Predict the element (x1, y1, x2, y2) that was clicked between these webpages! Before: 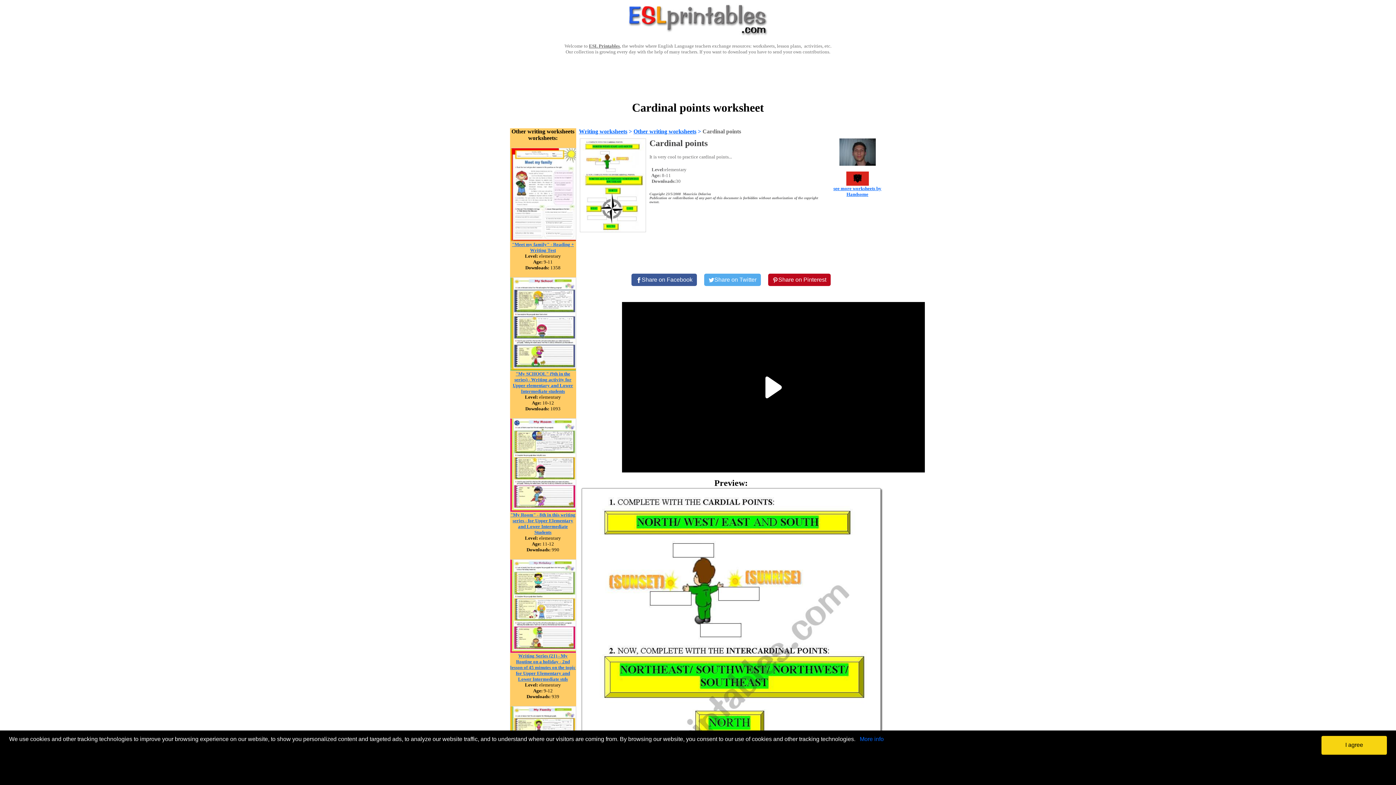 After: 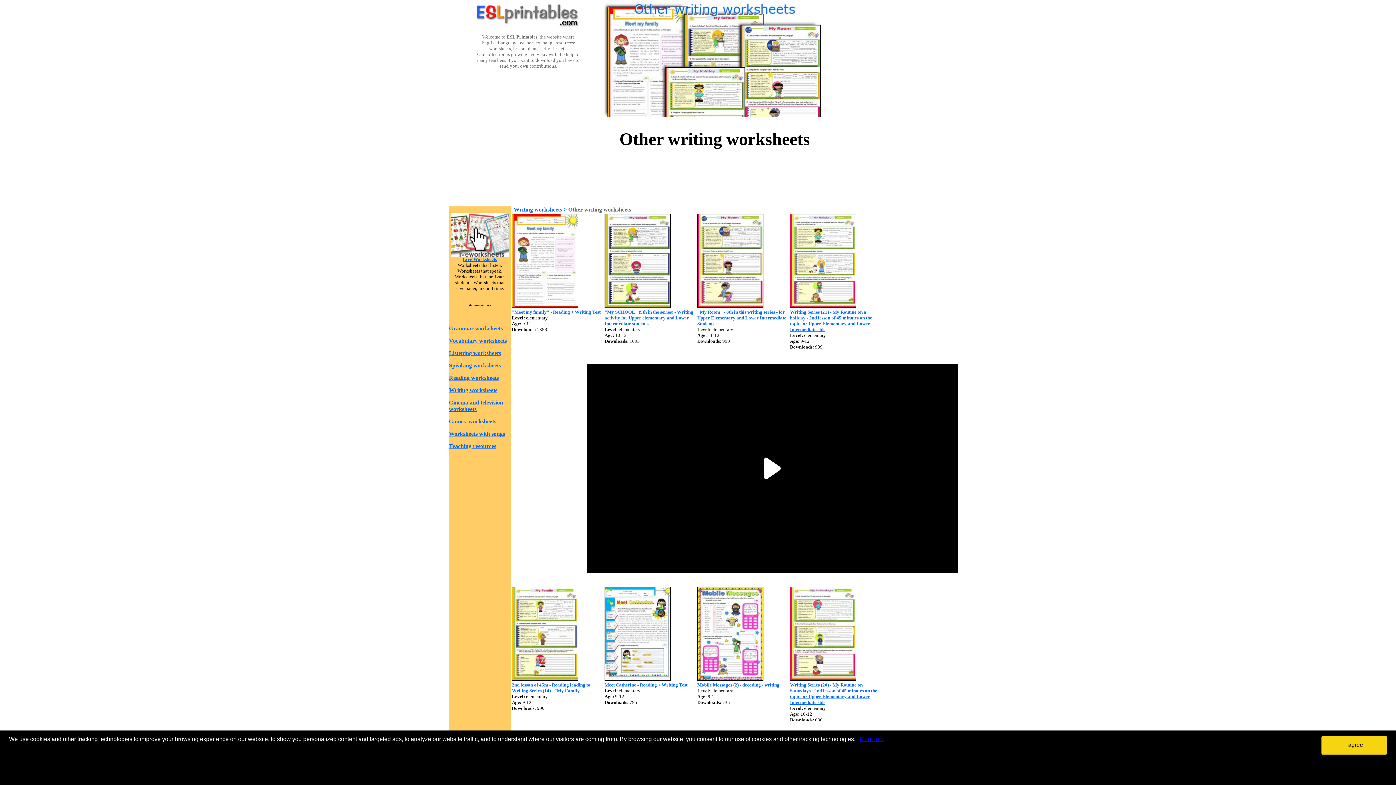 Action: label: Other writing worksheets bbox: (633, 128, 696, 134)